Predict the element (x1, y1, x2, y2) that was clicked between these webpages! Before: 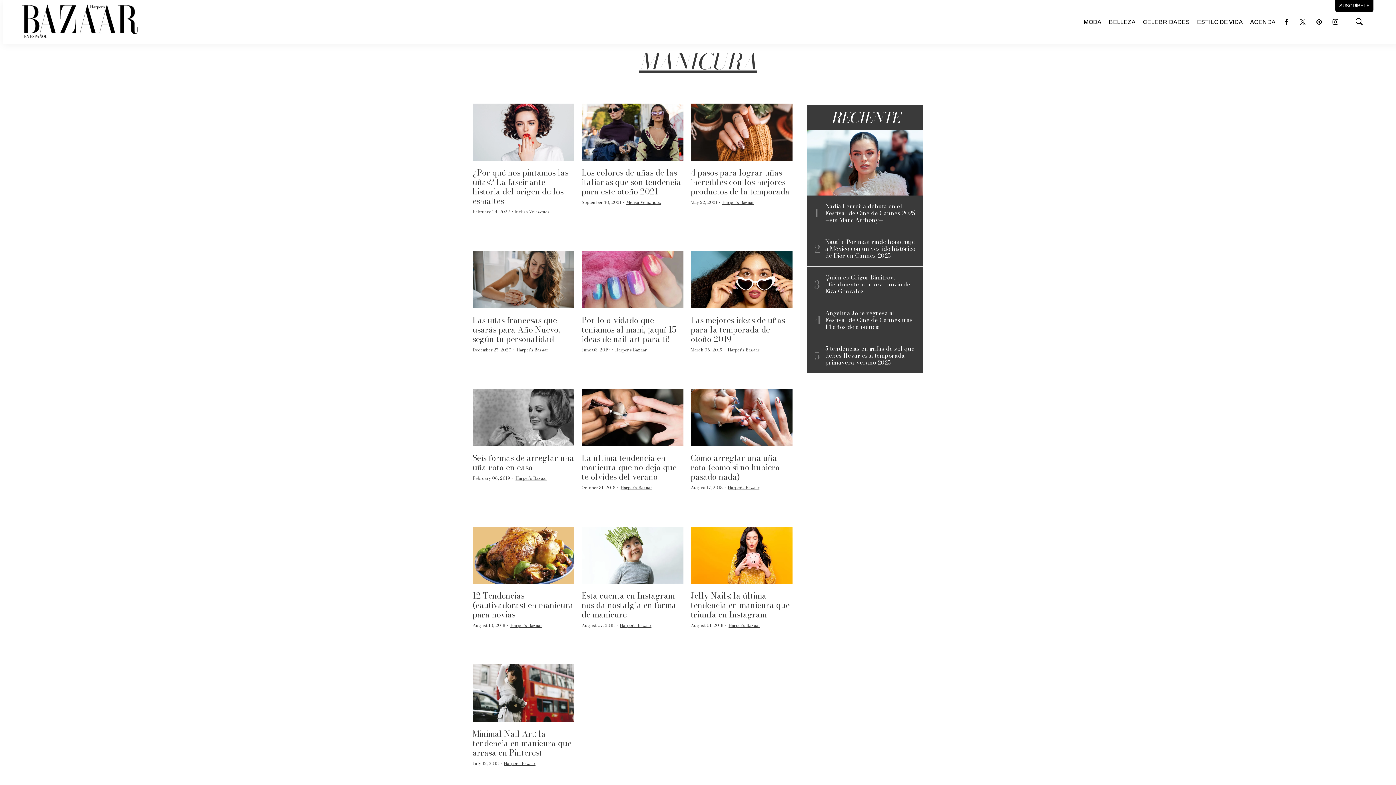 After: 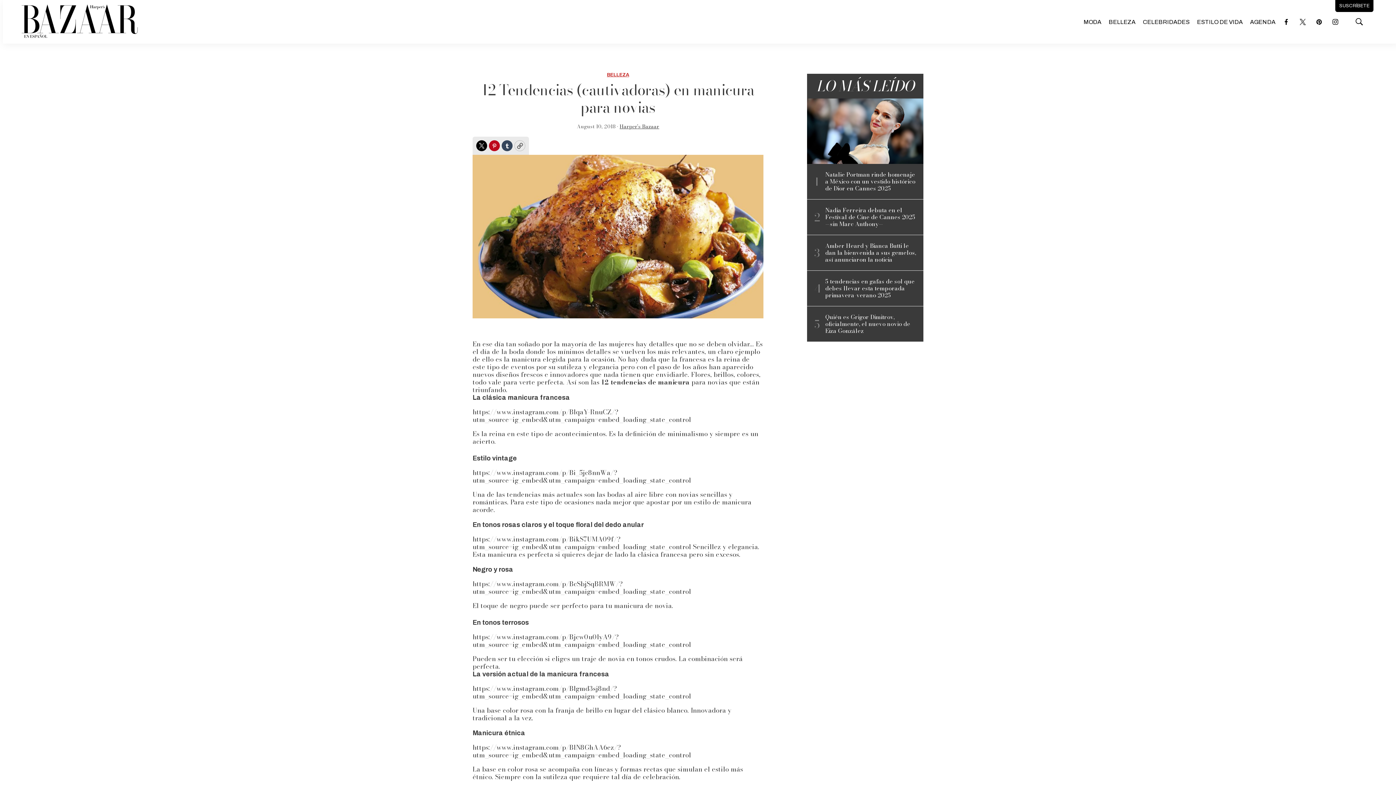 Action: label: 12 Tendencias (cautivadoras) en manicura para novias bbox: (472, 589, 573, 621)